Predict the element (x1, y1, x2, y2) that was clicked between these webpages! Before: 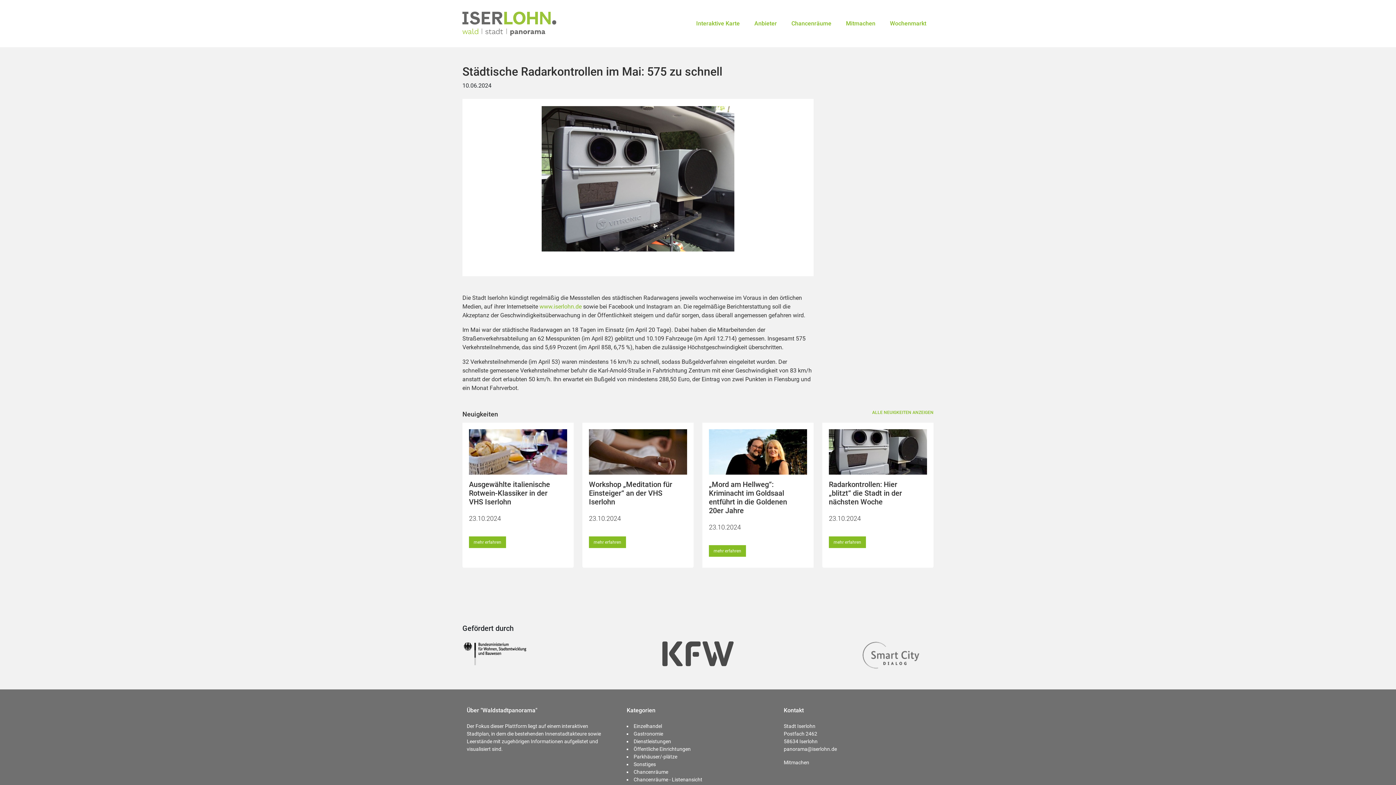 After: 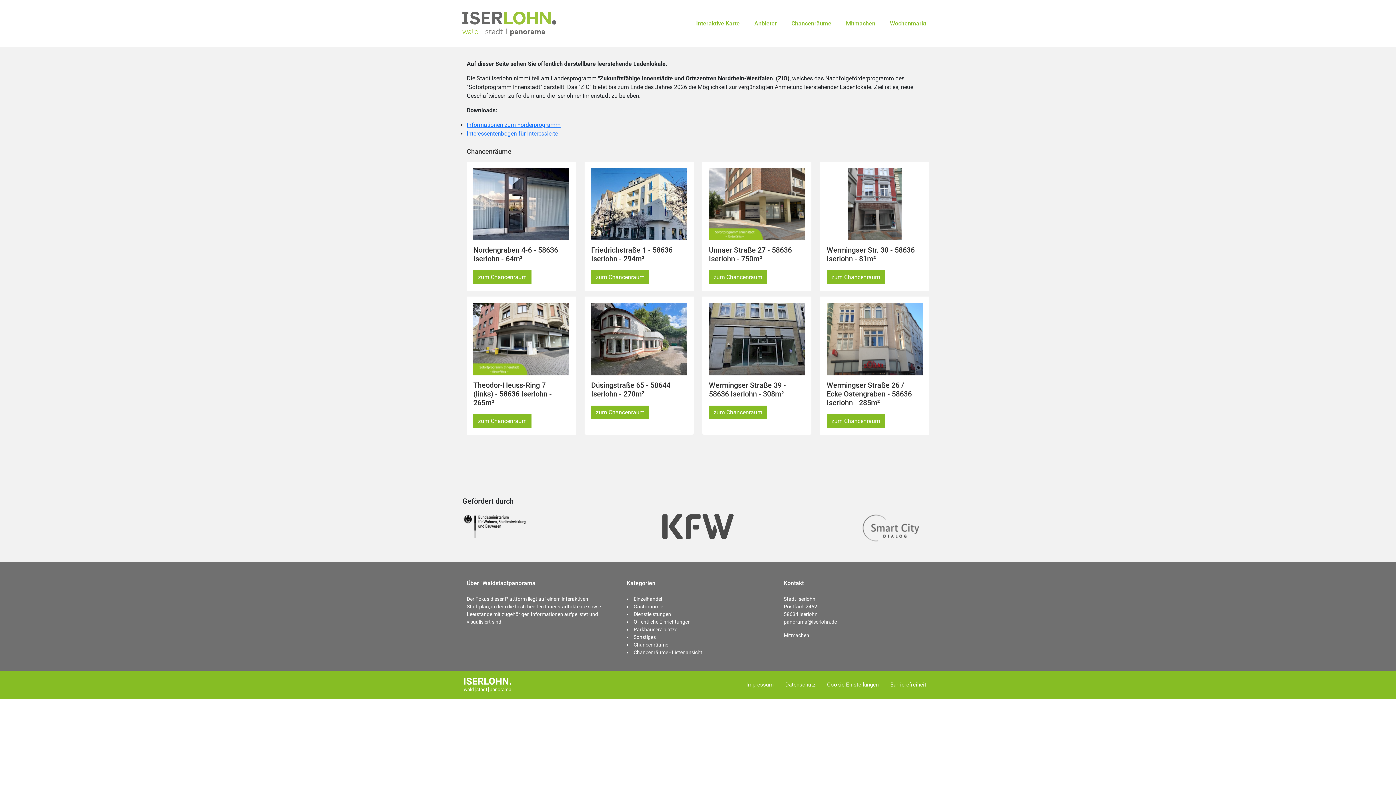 Action: bbox: (633, 777, 702, 782) label: Chancenräume - Listenansicht